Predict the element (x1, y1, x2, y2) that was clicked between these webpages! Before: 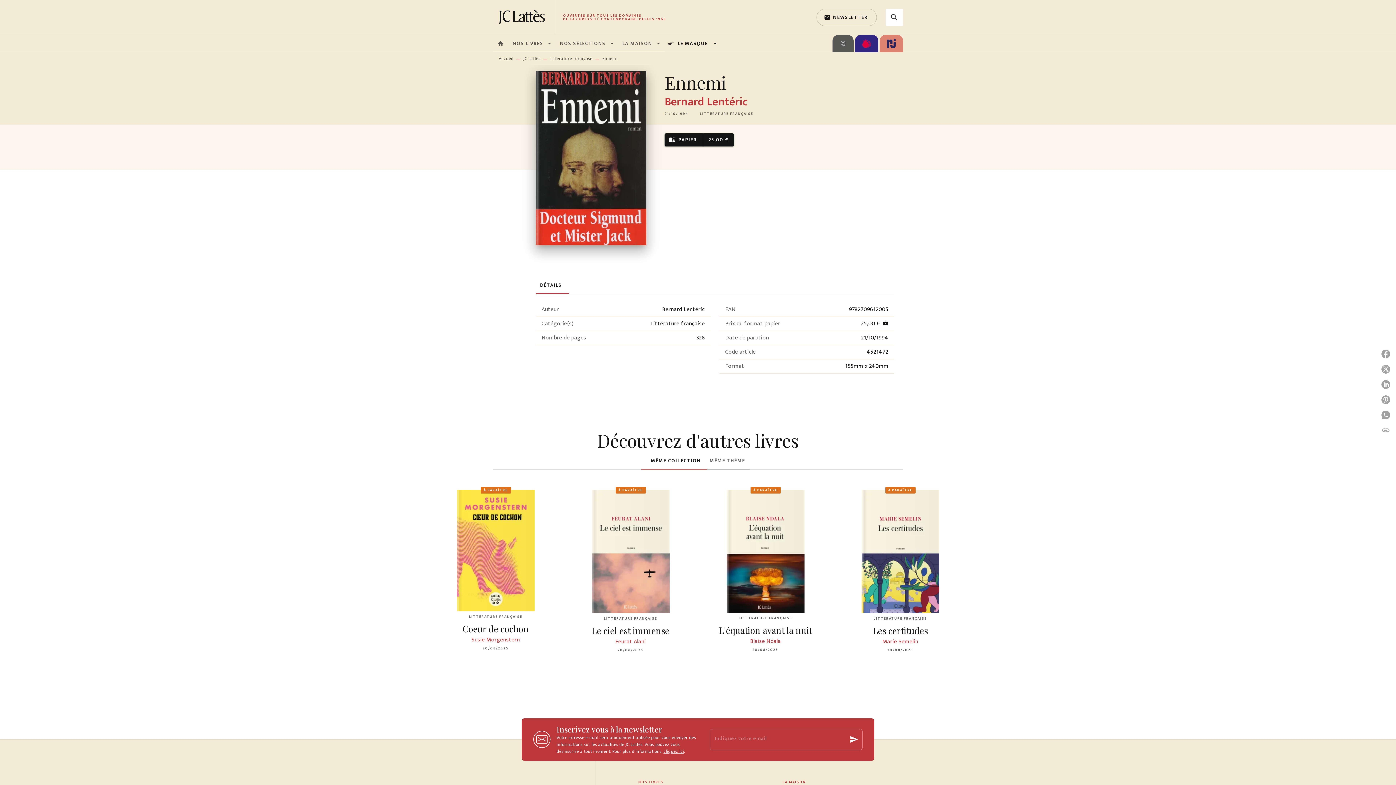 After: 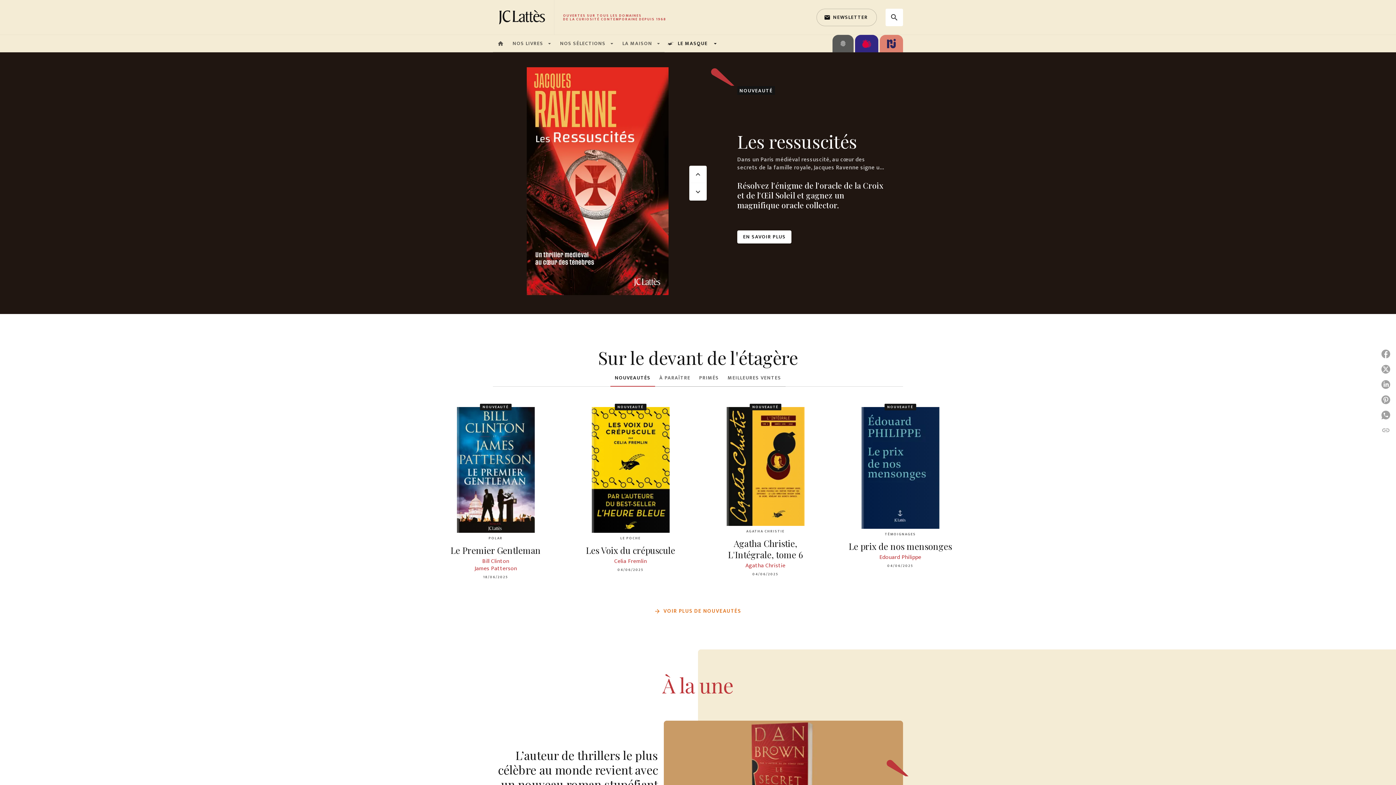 Action: label: Accueil bbox: (493, 0, 554, 34)